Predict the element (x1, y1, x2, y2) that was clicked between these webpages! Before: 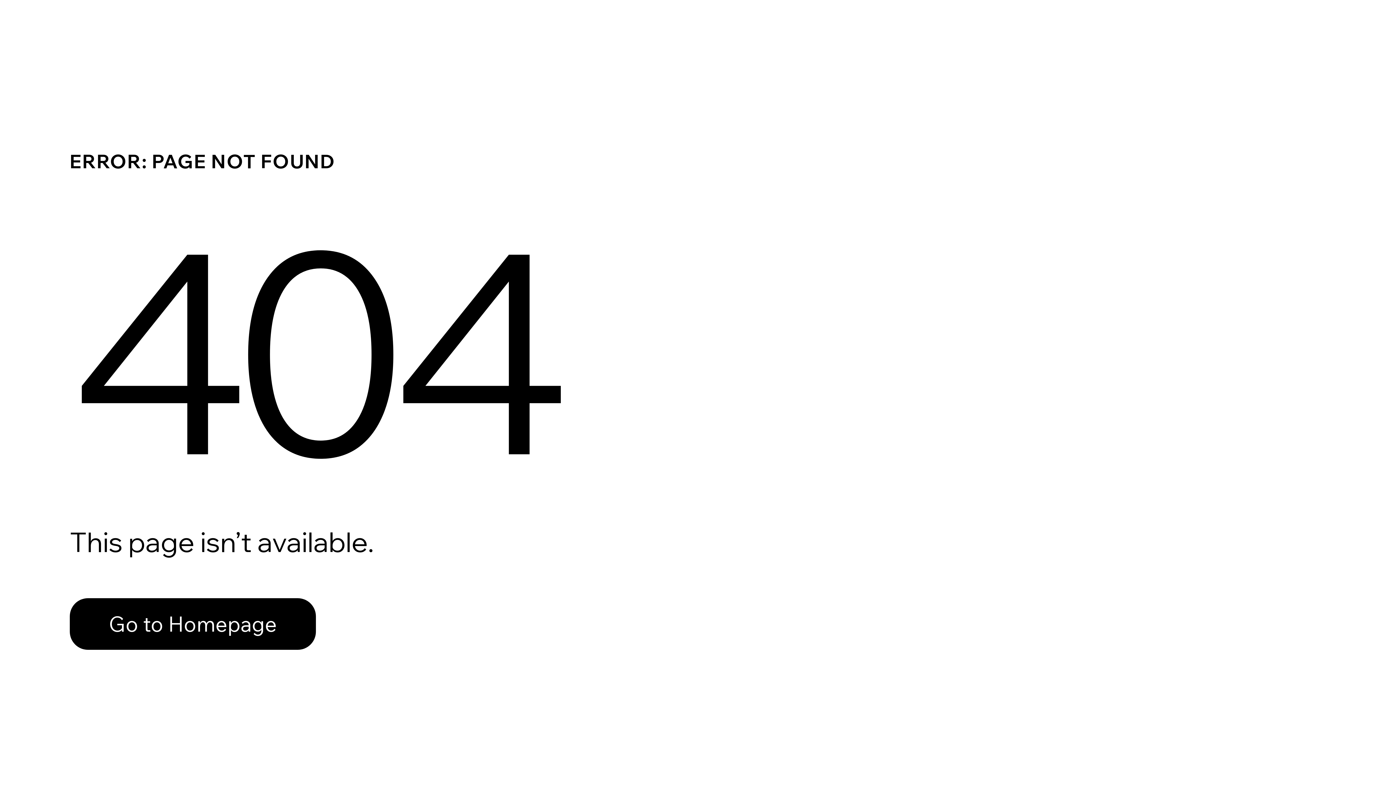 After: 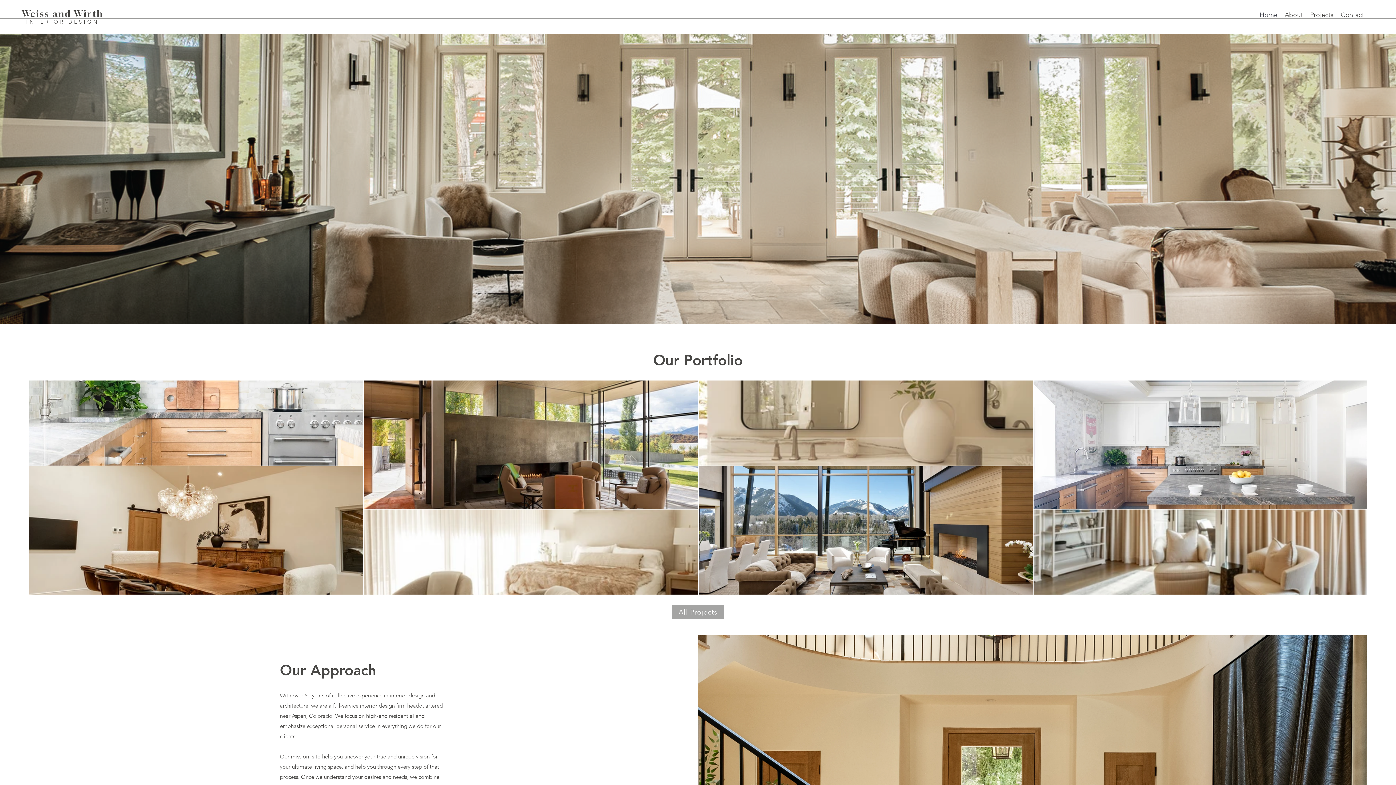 Action: label: Go to Homepage bbox: (69, 598, 316, 650)